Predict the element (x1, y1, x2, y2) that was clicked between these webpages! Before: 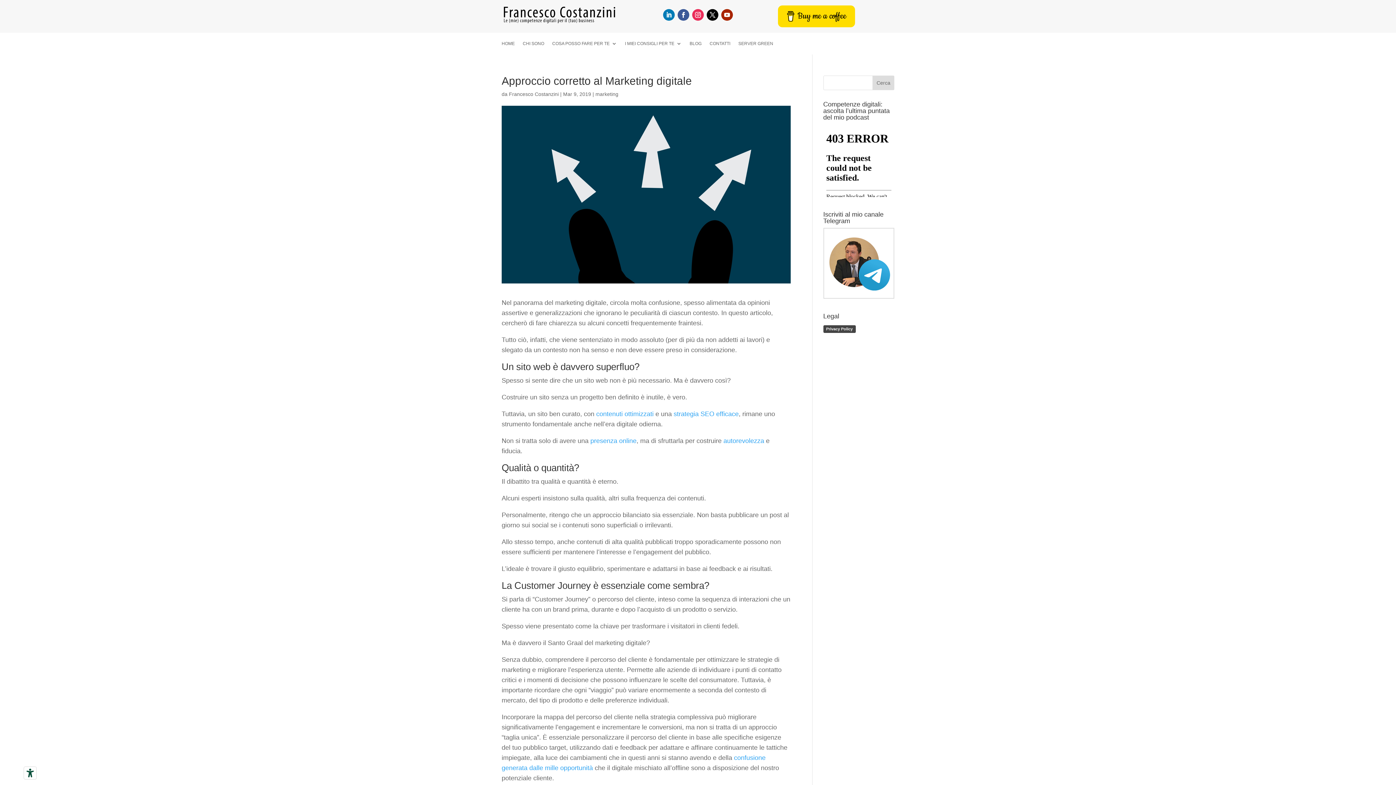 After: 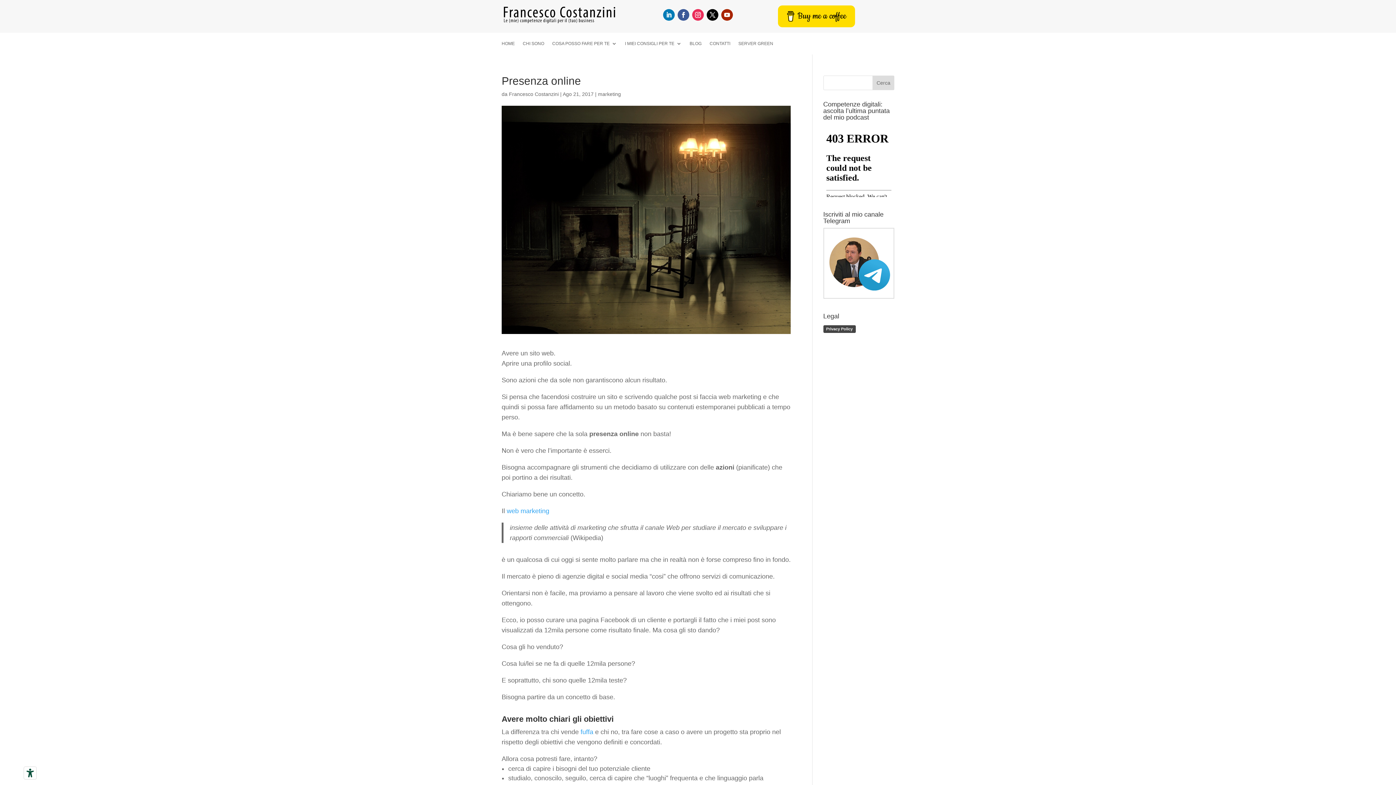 Action: label: presenza online bbox: (590, 437, 636, 444)